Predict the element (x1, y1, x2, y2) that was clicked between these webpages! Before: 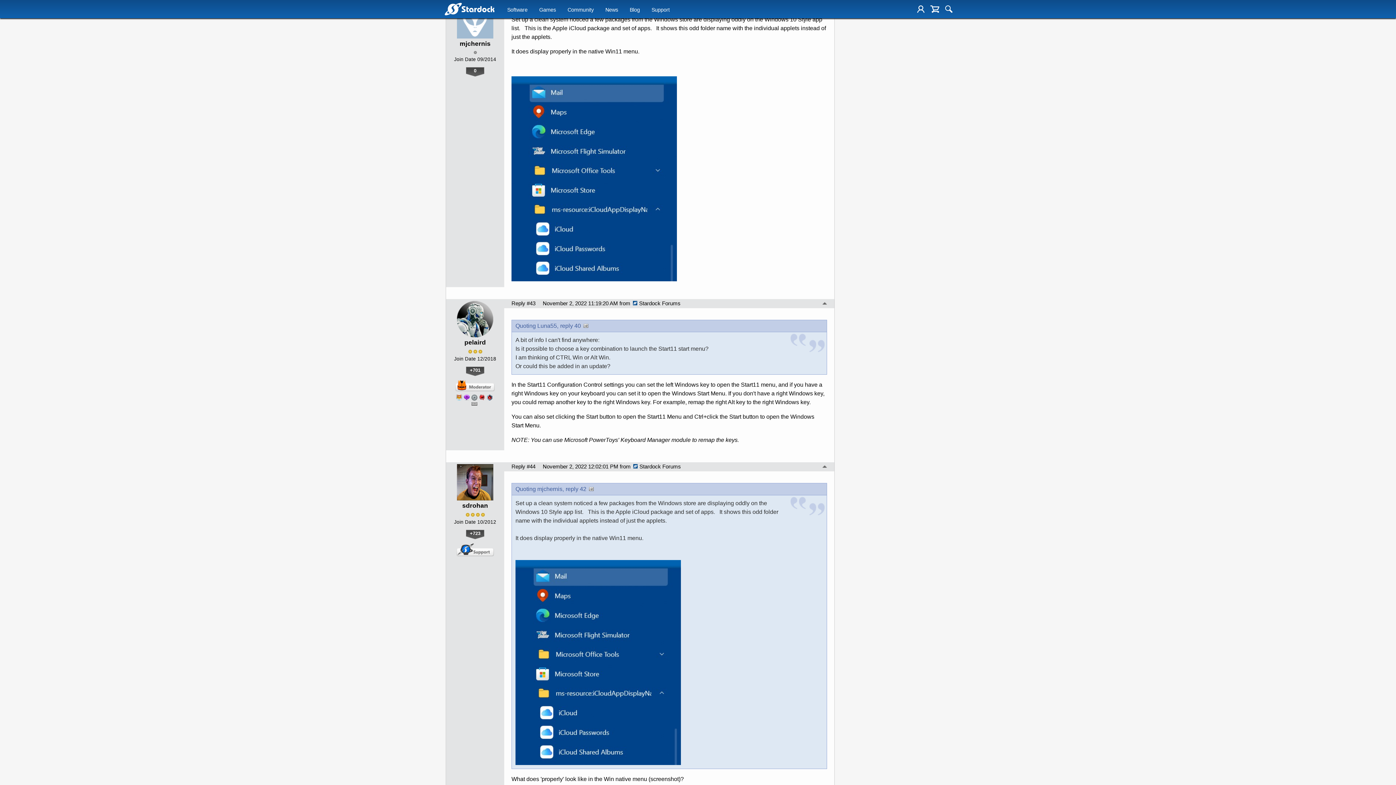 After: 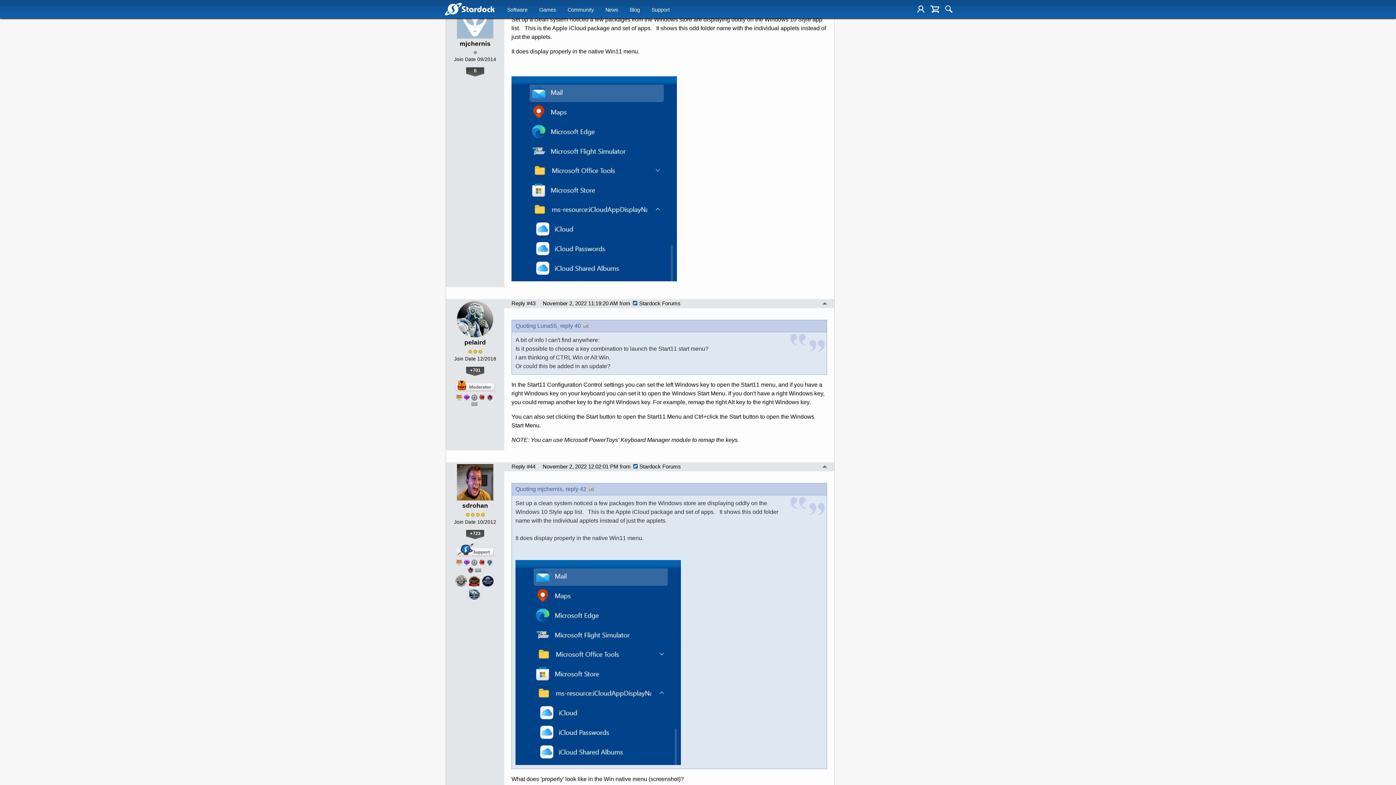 Action: bbox: (565, 486, 593, 492) label: reply 42